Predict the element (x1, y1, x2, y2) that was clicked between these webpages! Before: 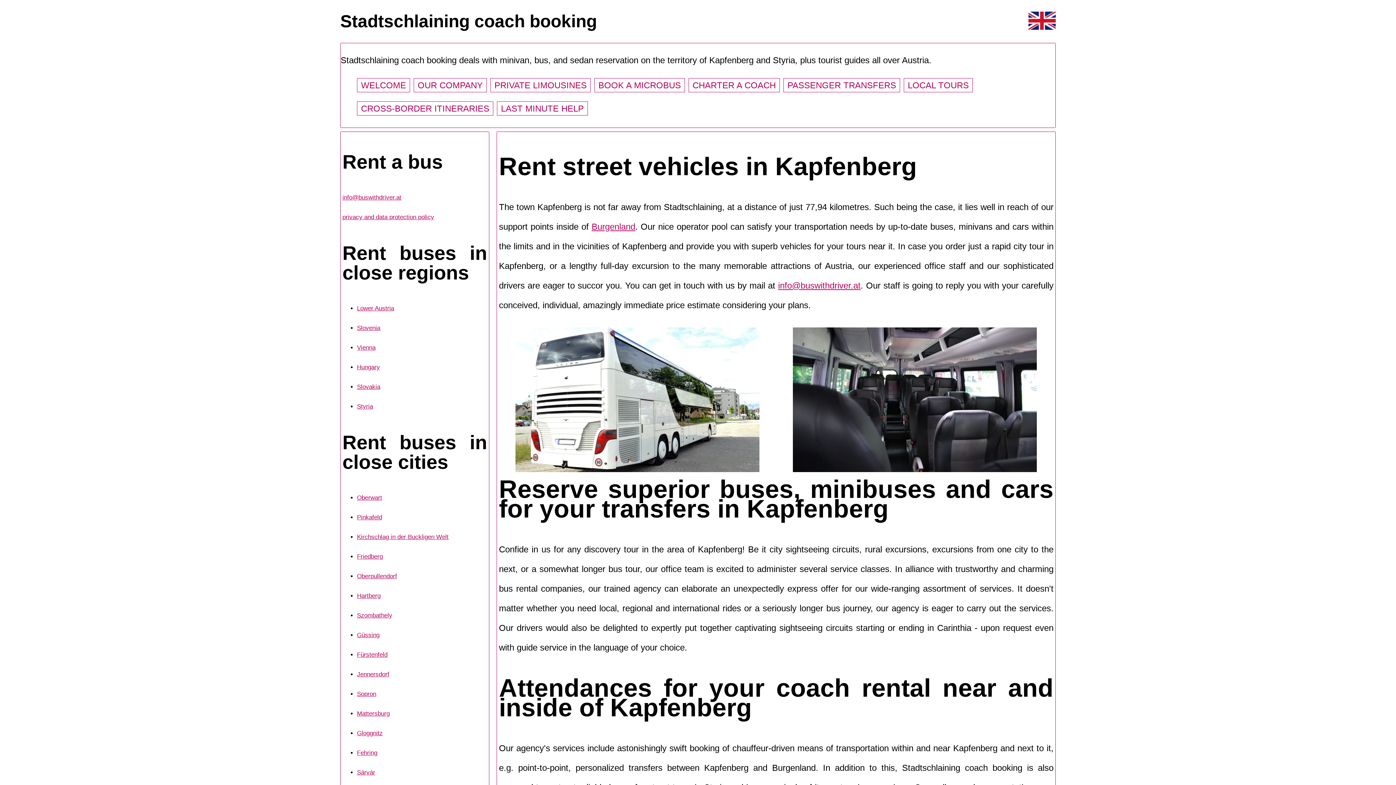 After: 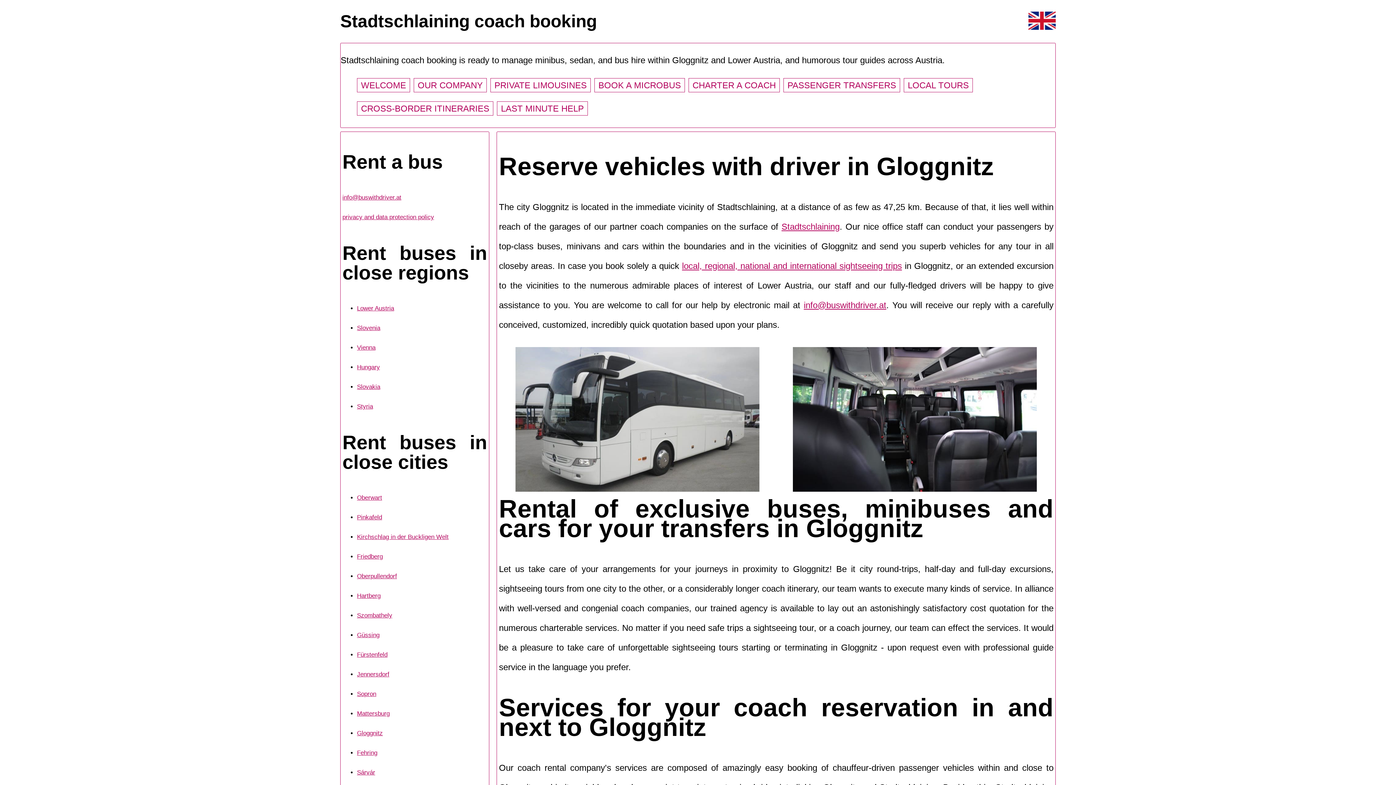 Action: label: Gloggnitz bbox: (357, 730, 382, 737)